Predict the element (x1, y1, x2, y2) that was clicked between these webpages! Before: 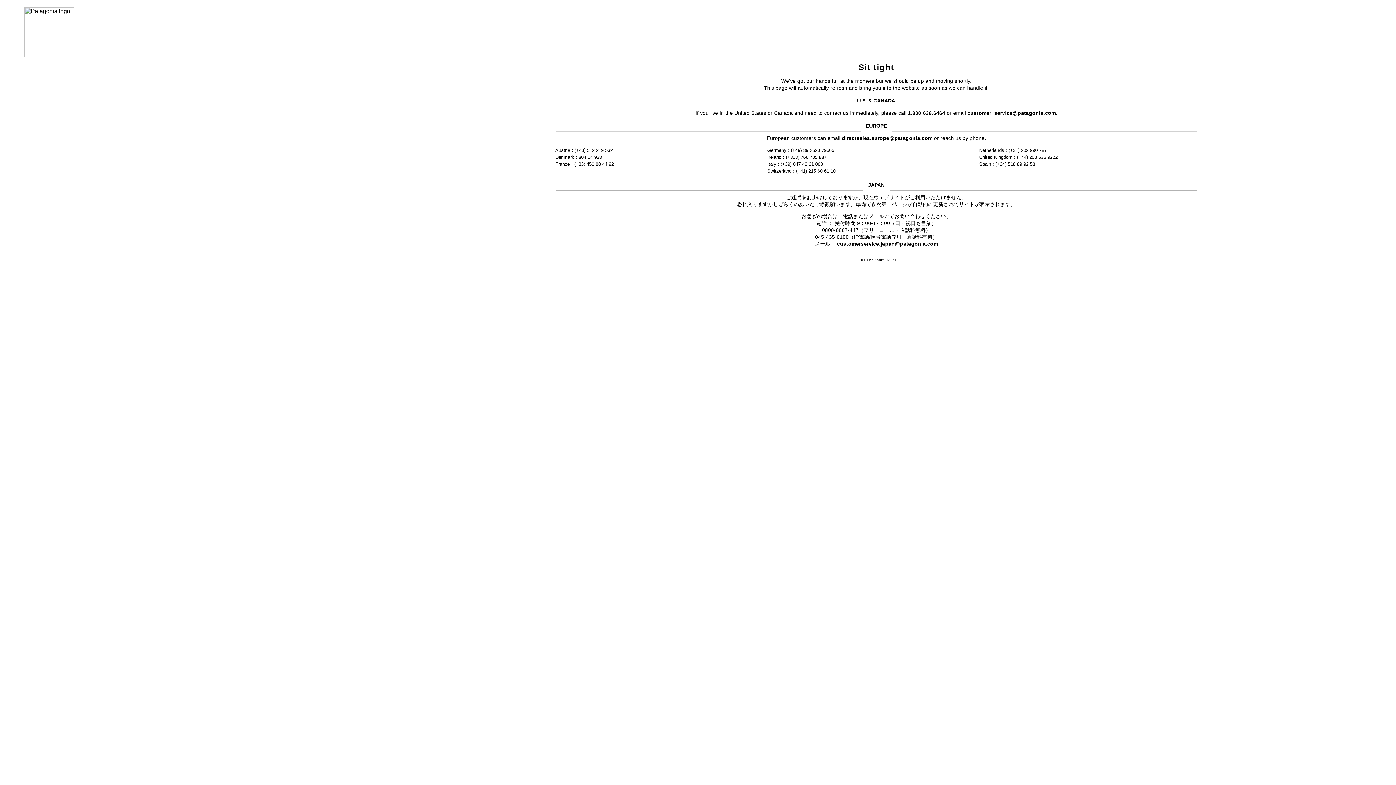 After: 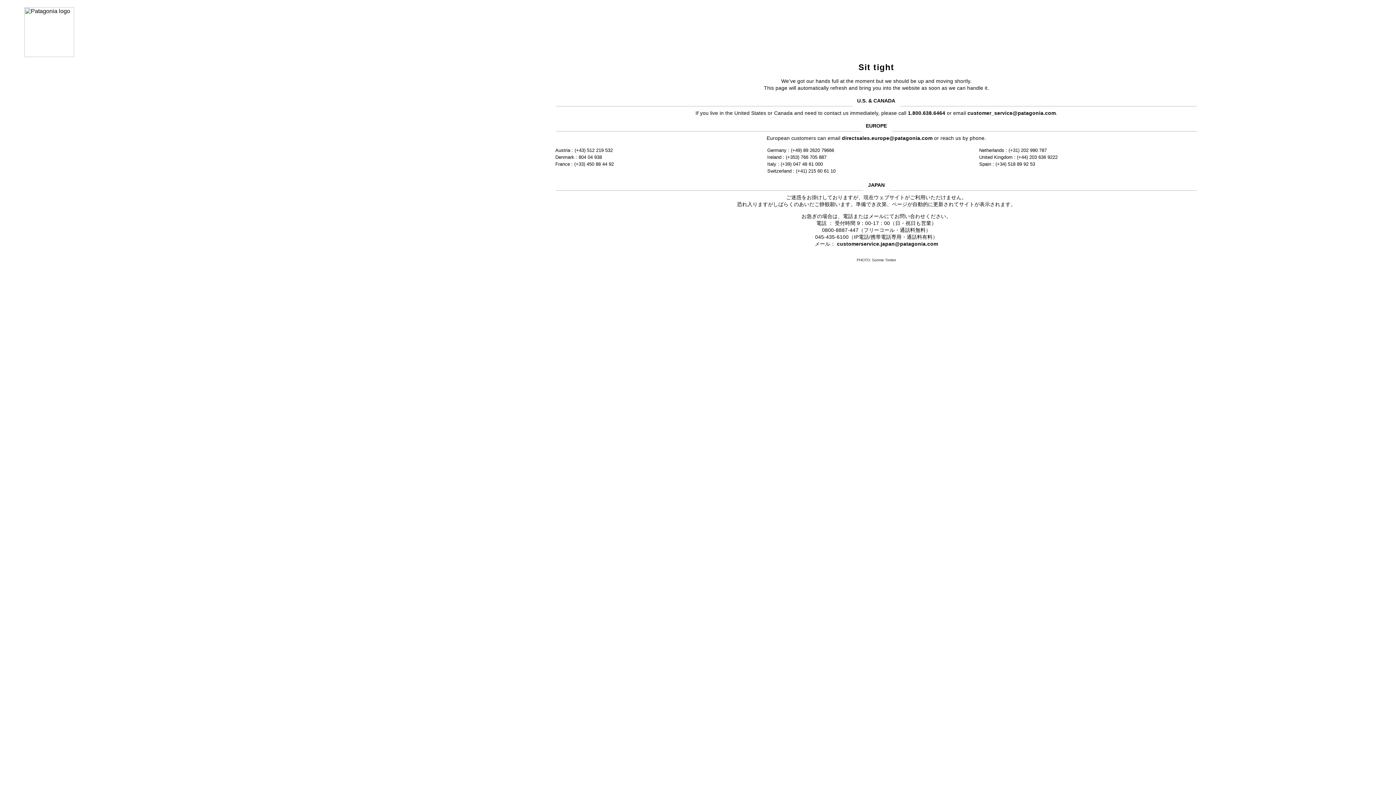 Action: label: customer_service@patagonia.com bbox: (967, 110, 1056, 115)